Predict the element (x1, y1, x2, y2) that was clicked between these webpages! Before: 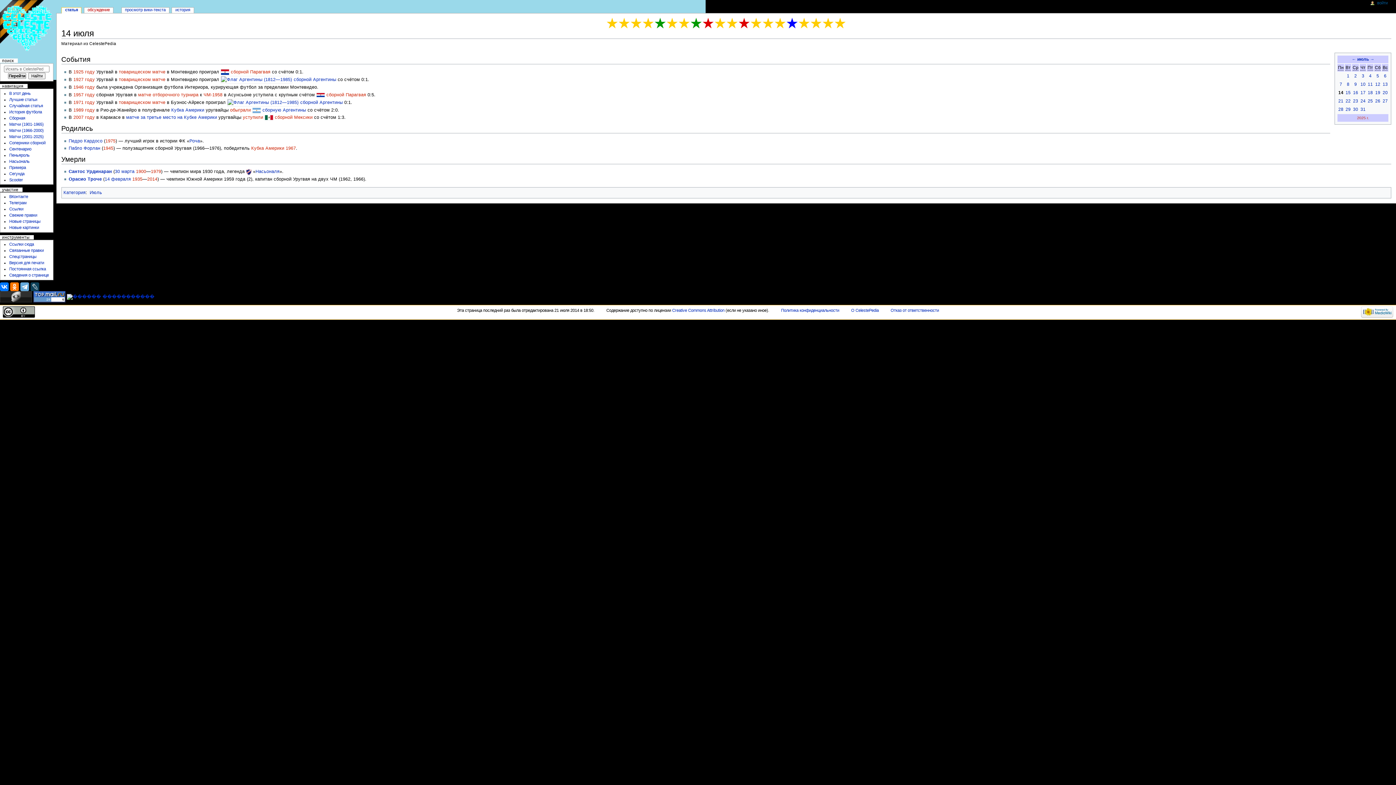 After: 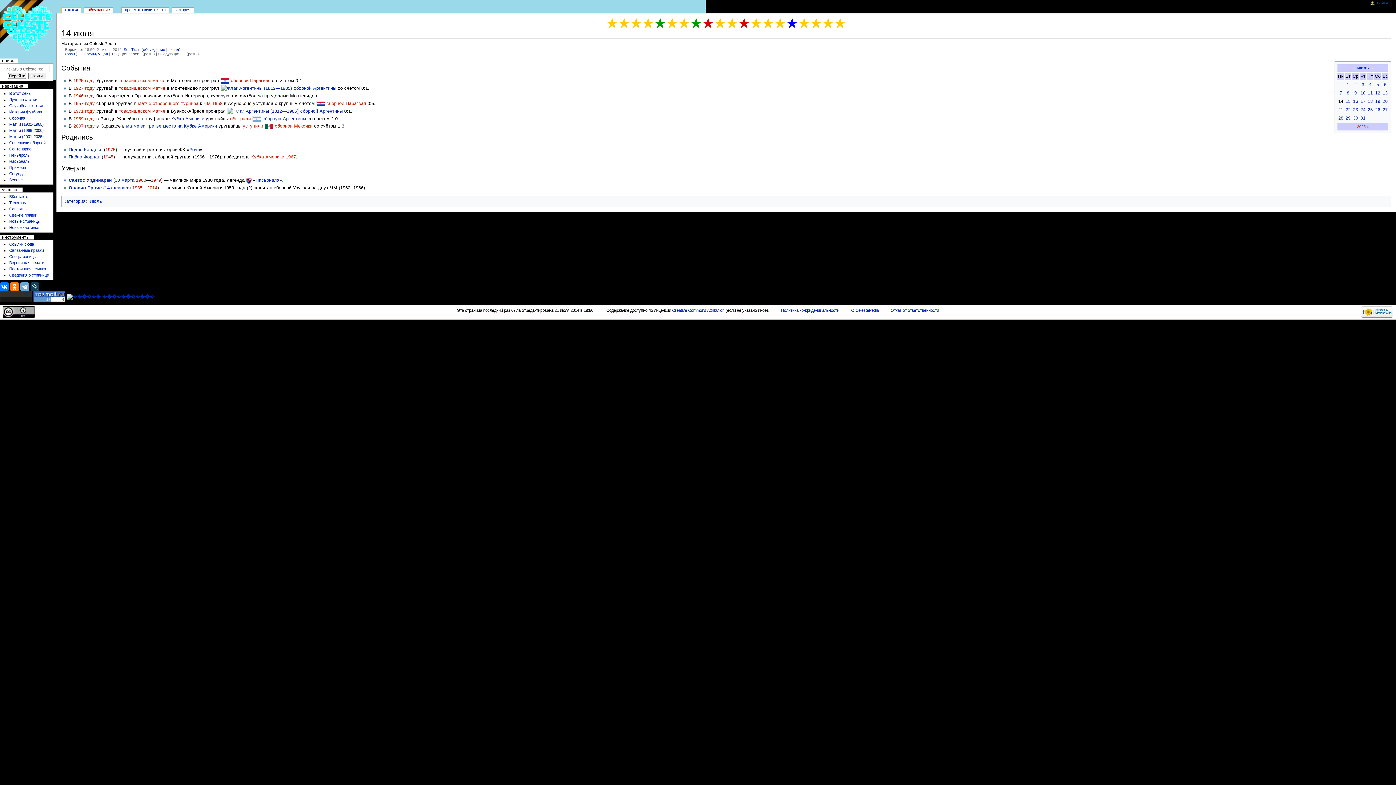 Action: bbox: (9, 267, 45, 271) label: Постоянная ссылка